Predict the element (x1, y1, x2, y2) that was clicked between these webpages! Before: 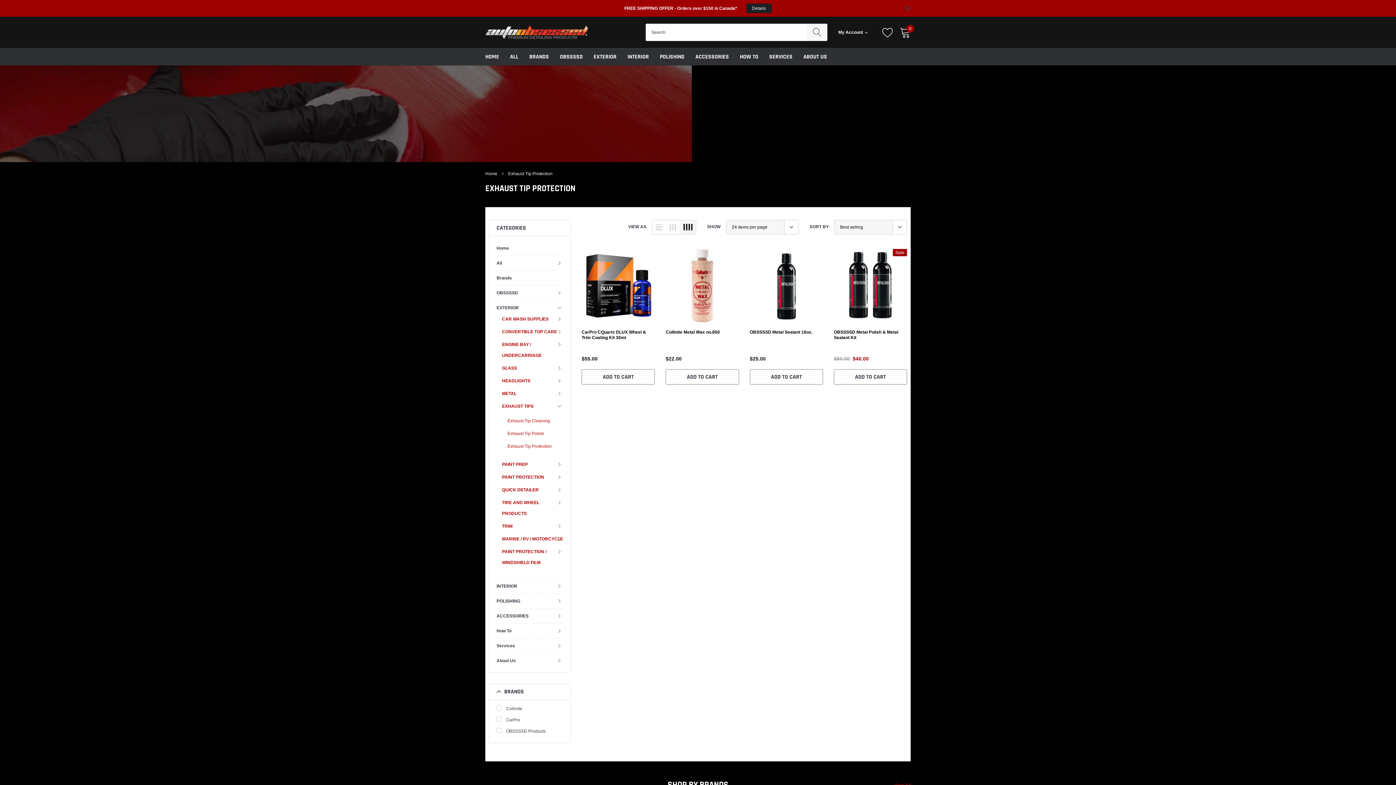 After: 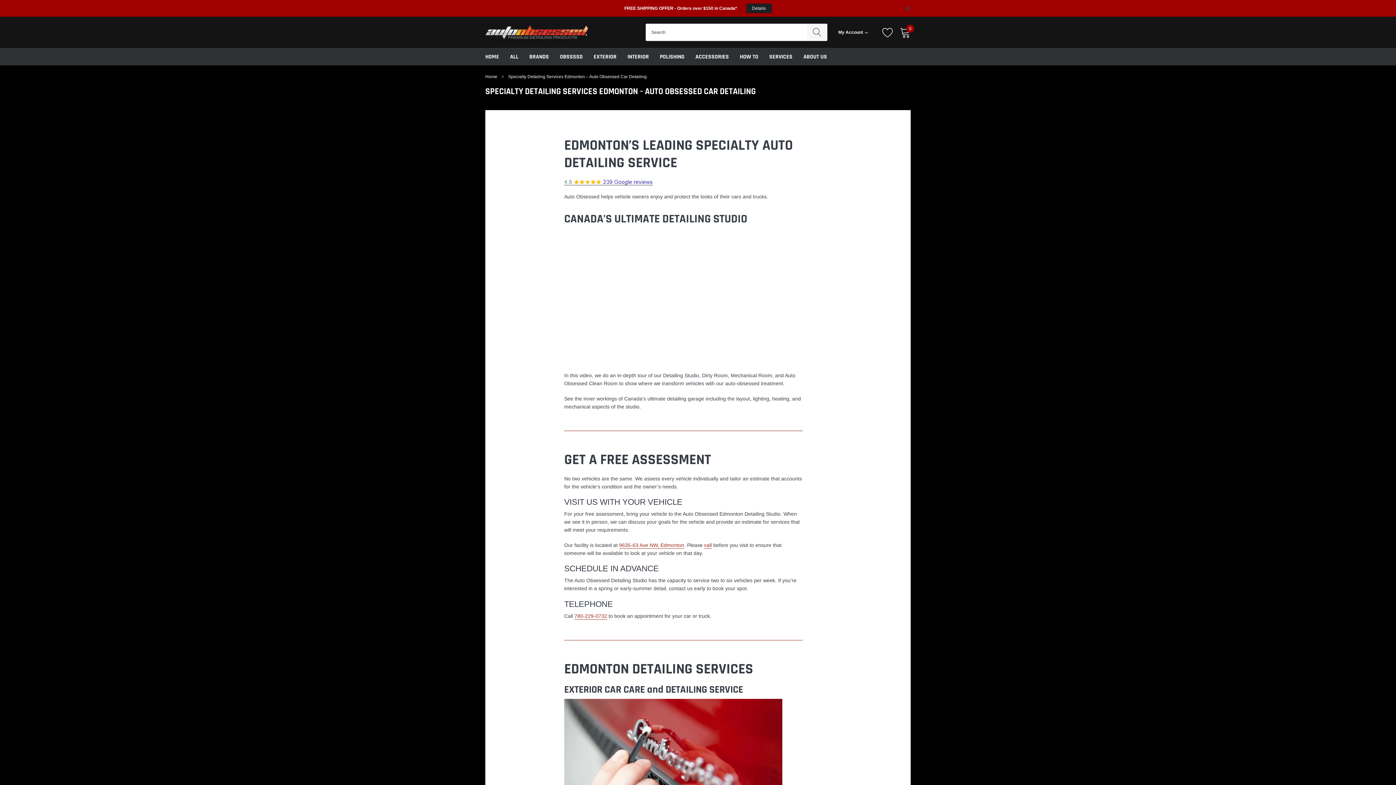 Action: bbox: (496, 642, 515, 650) label: Services